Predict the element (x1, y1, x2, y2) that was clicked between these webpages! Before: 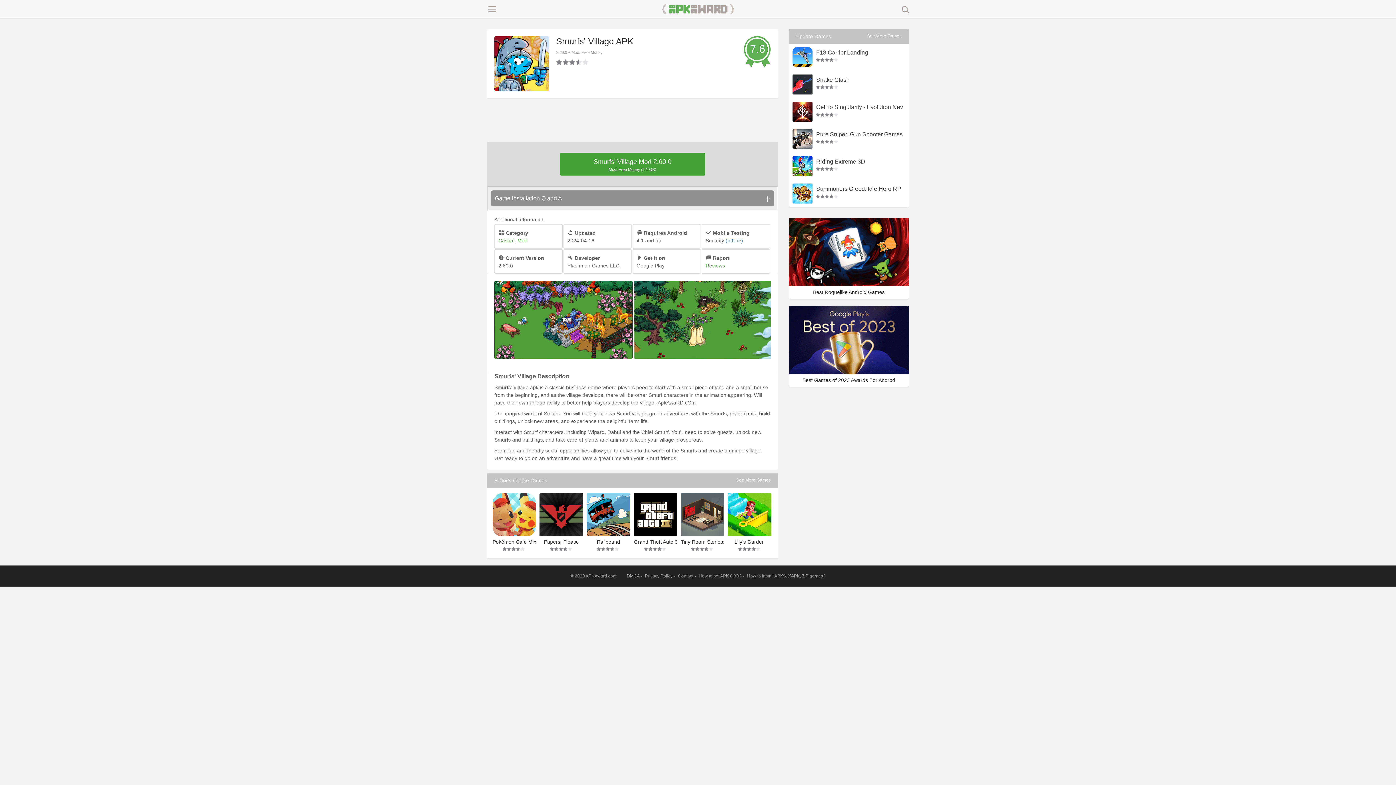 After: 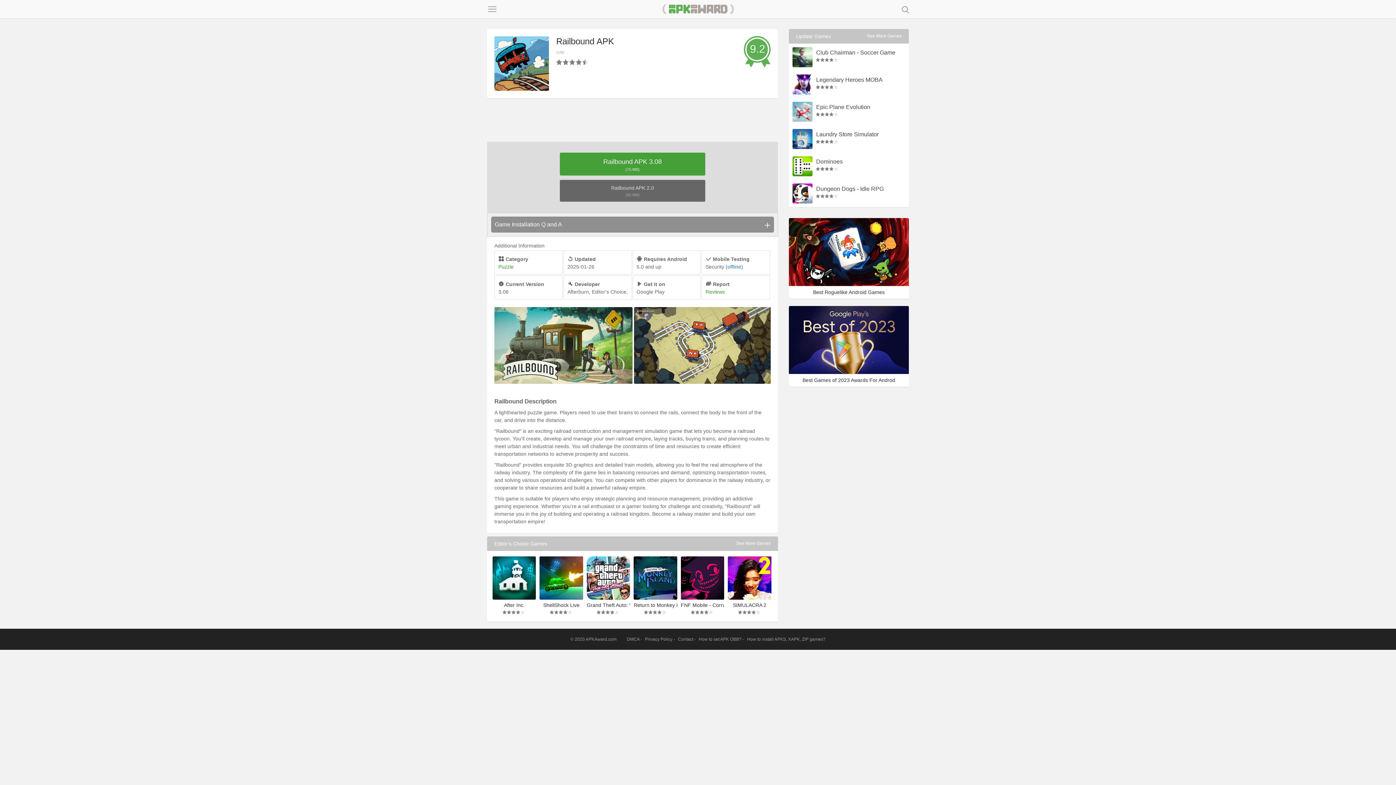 Action: bbox: (586, 493, 630, 536)